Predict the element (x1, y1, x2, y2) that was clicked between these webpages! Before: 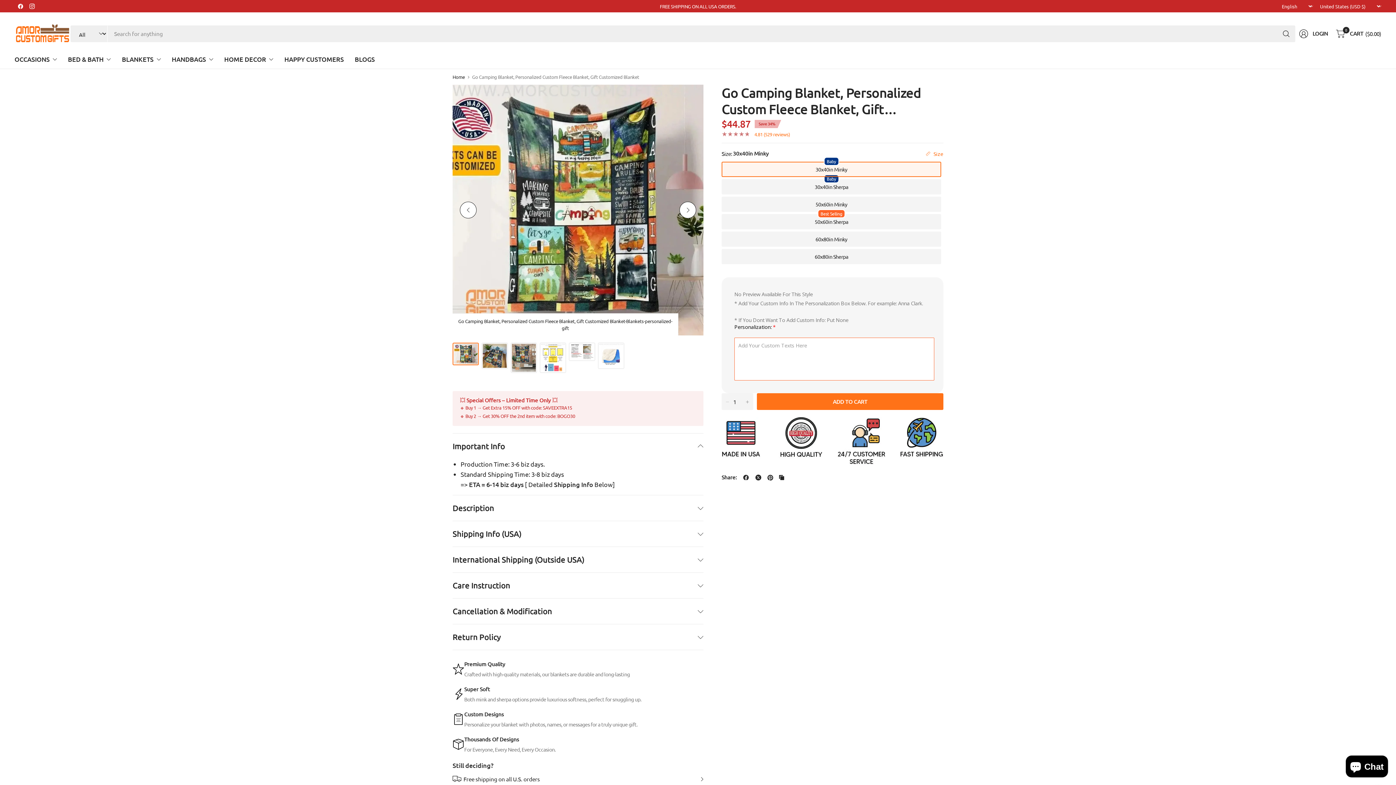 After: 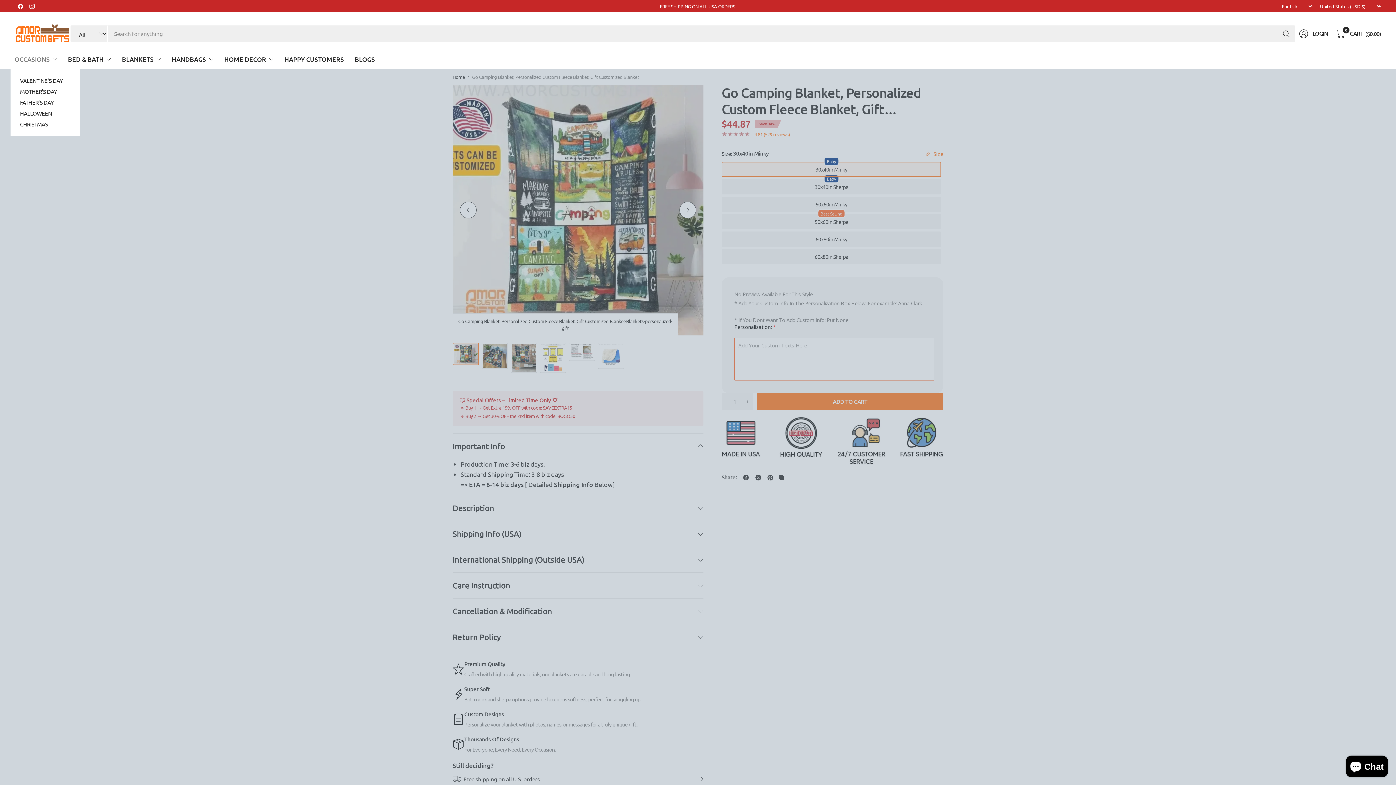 Action: bbox: (14, 50, 57, 68) label: OCCASIONS